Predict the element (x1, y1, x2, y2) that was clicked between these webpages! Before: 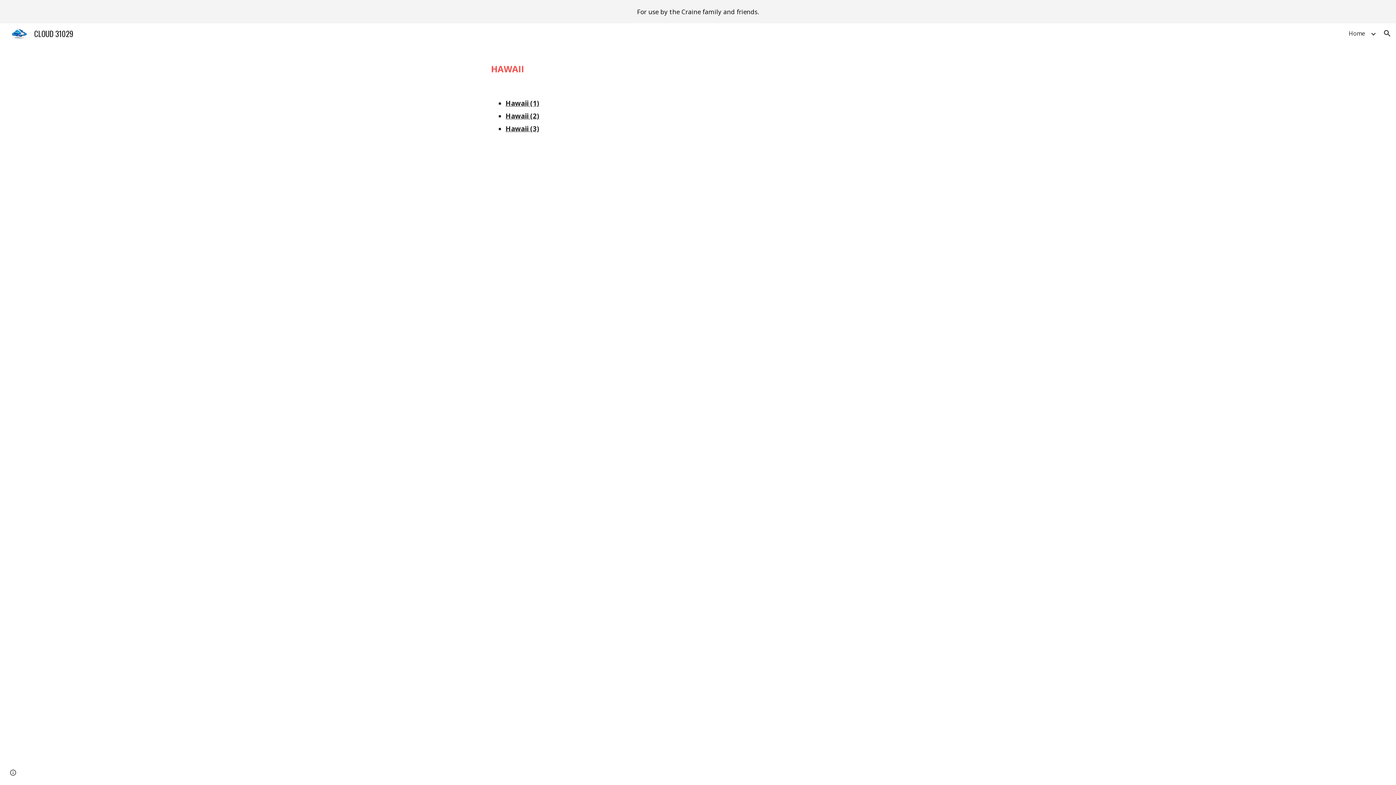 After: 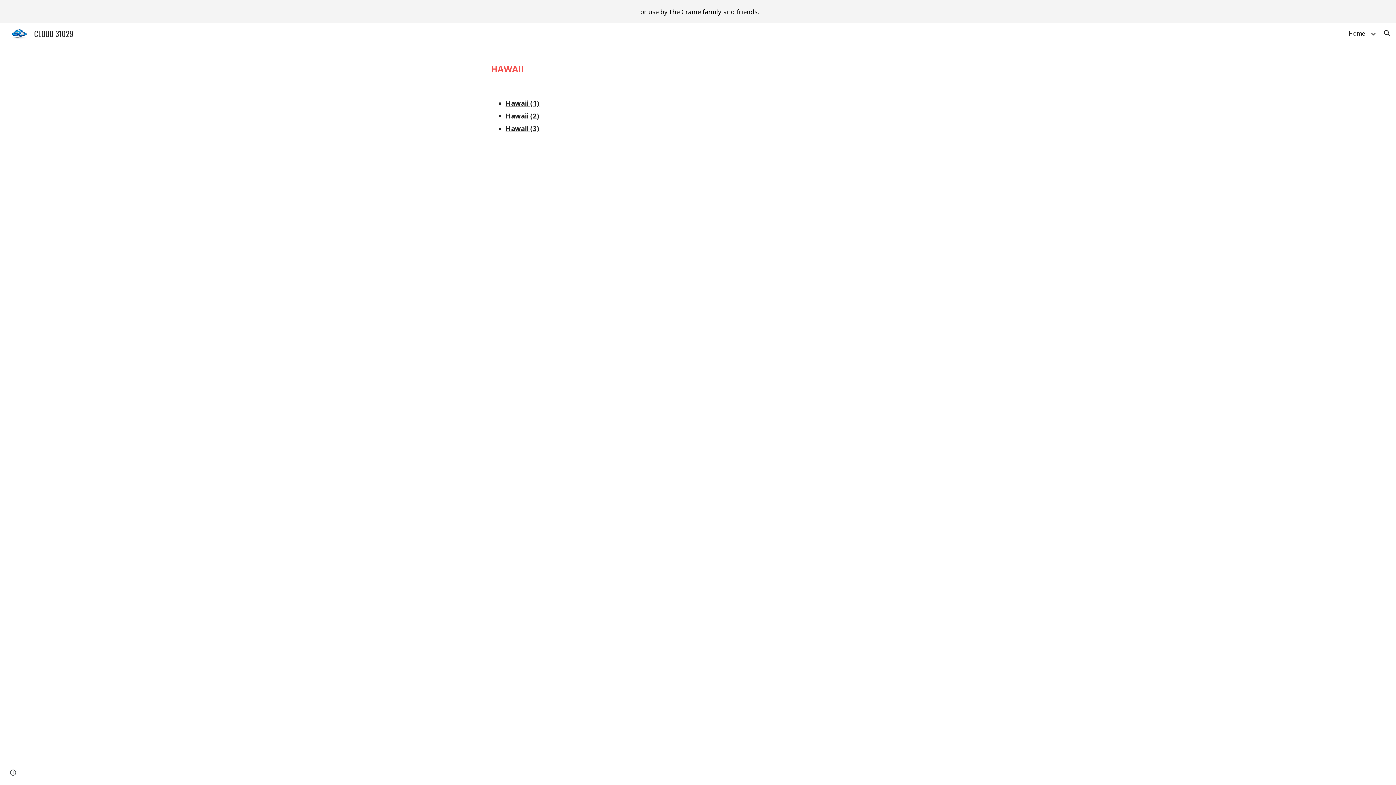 Action: bbox: (505, 124, 539, 133) label: Hawaii (3)